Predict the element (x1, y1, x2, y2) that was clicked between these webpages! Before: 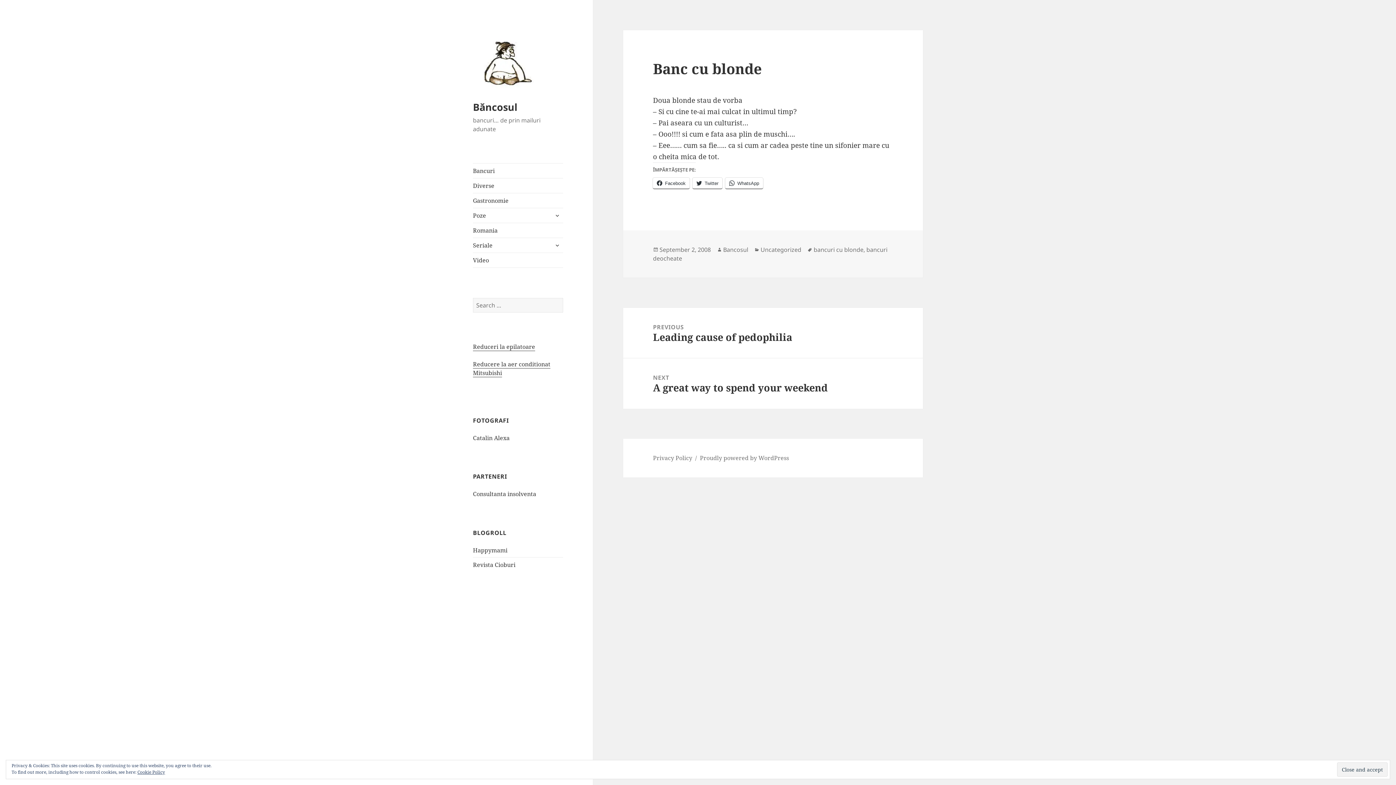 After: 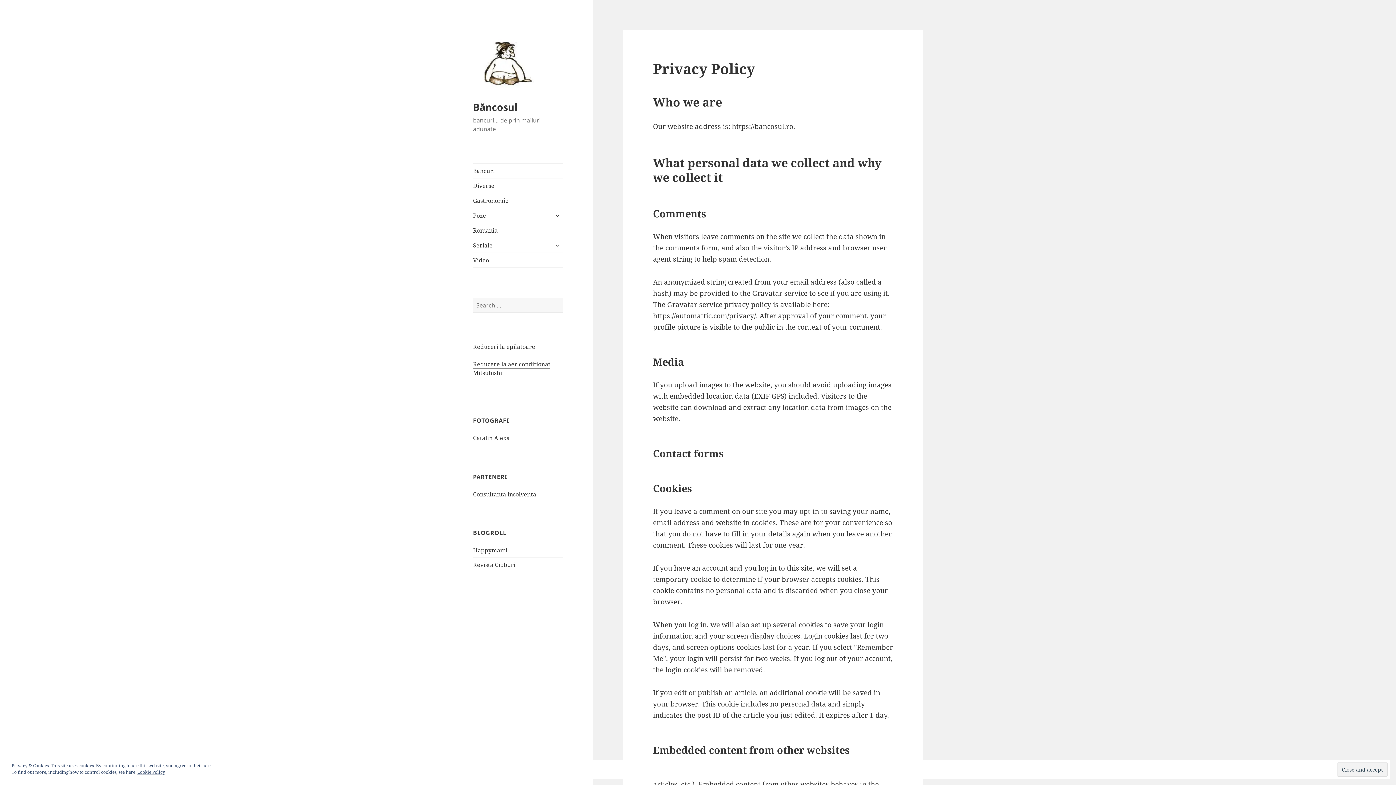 Action: bbox: (137, 769, 165, 775) label: Cookie Policy